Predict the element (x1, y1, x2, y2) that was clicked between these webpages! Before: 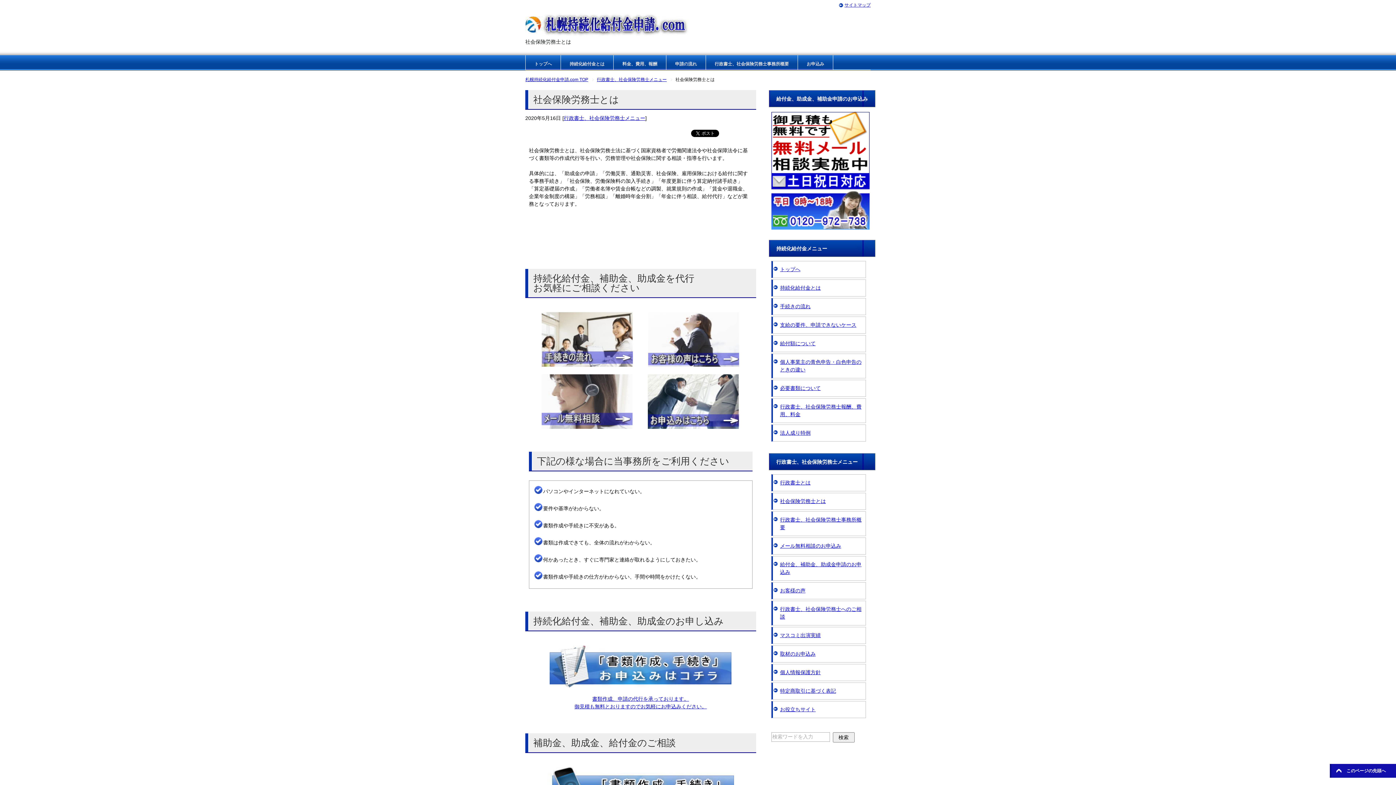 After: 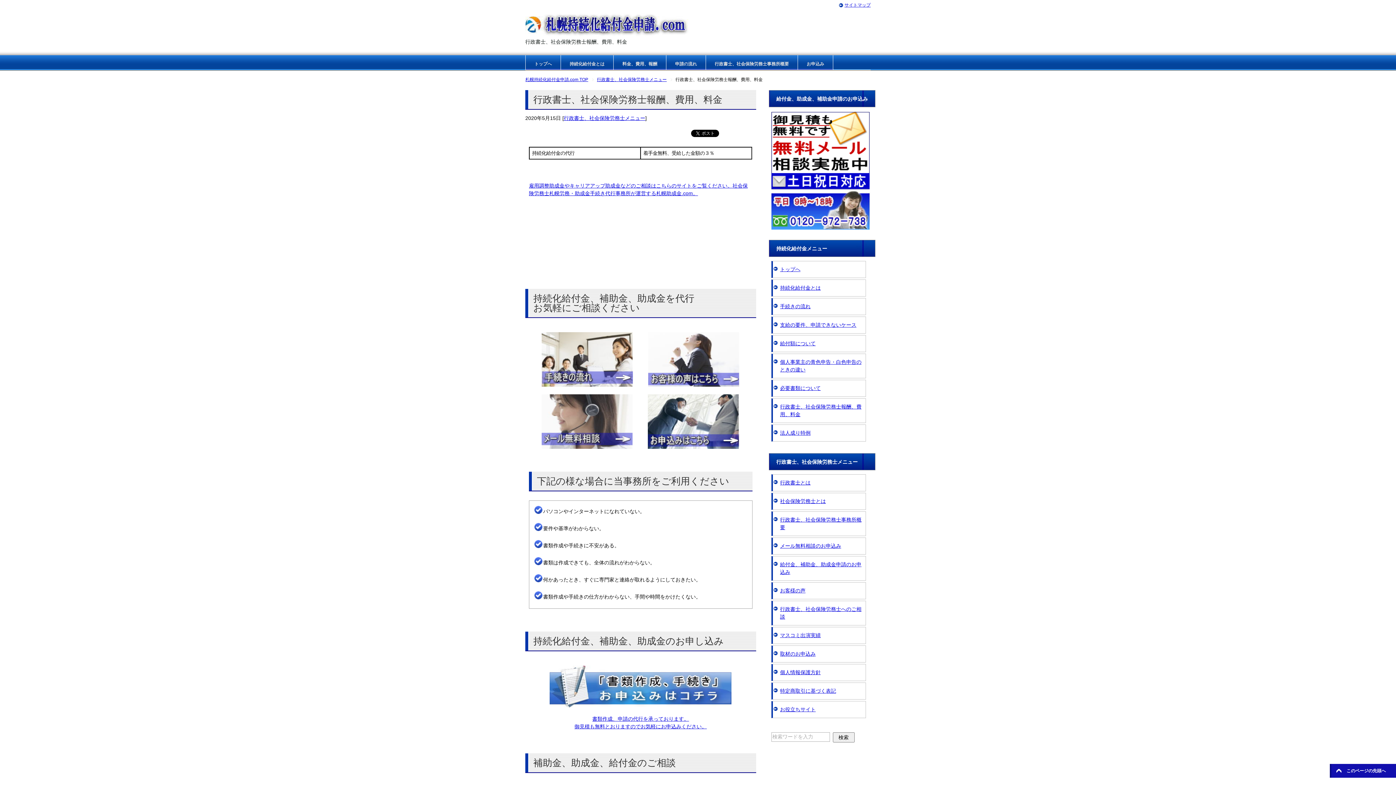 Action: bbox: (773, 399, 865, 423) label: 行政書士、社会保険労務士報酬、費用、料金